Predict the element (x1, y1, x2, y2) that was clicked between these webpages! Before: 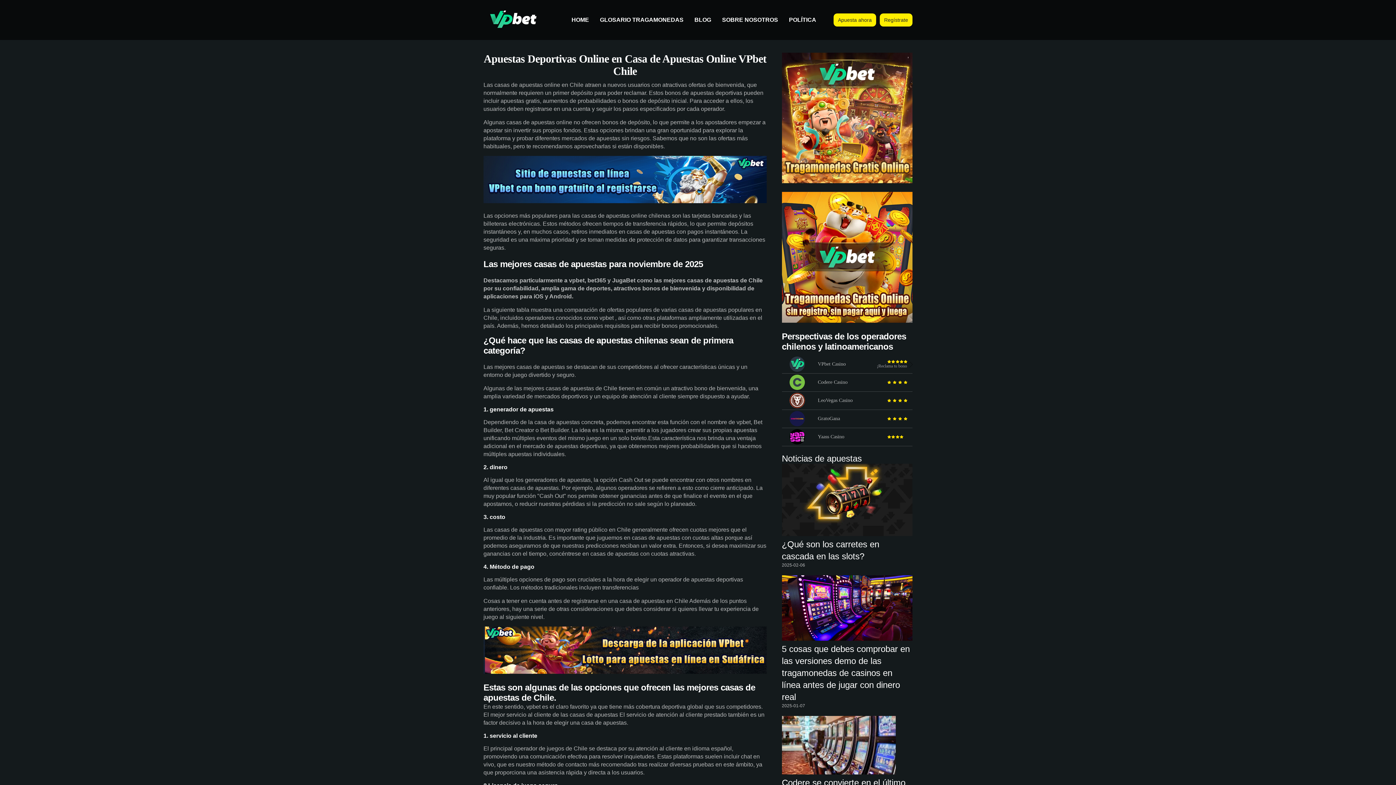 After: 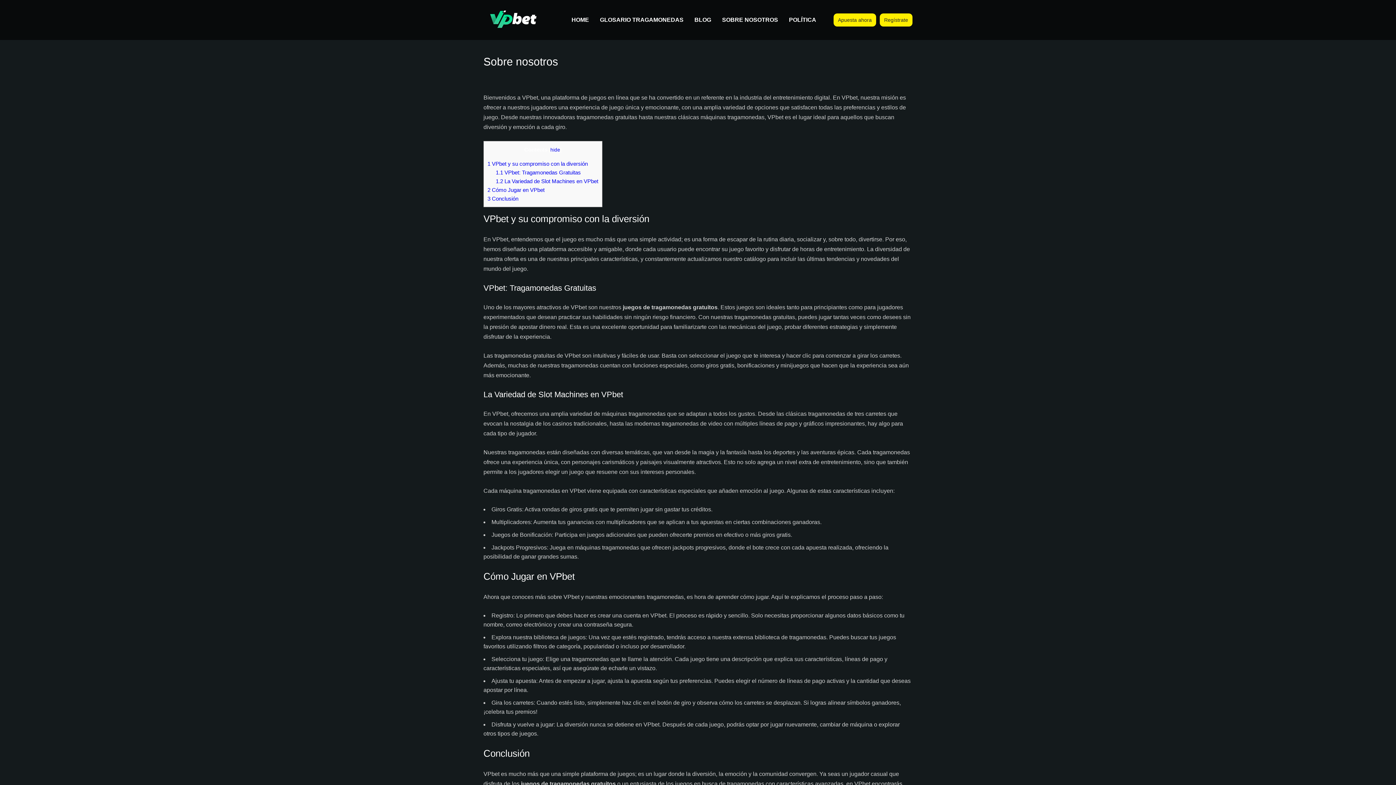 Action: label: SOBRE NOSOTROS bbox: (722, 16, 778, 22)